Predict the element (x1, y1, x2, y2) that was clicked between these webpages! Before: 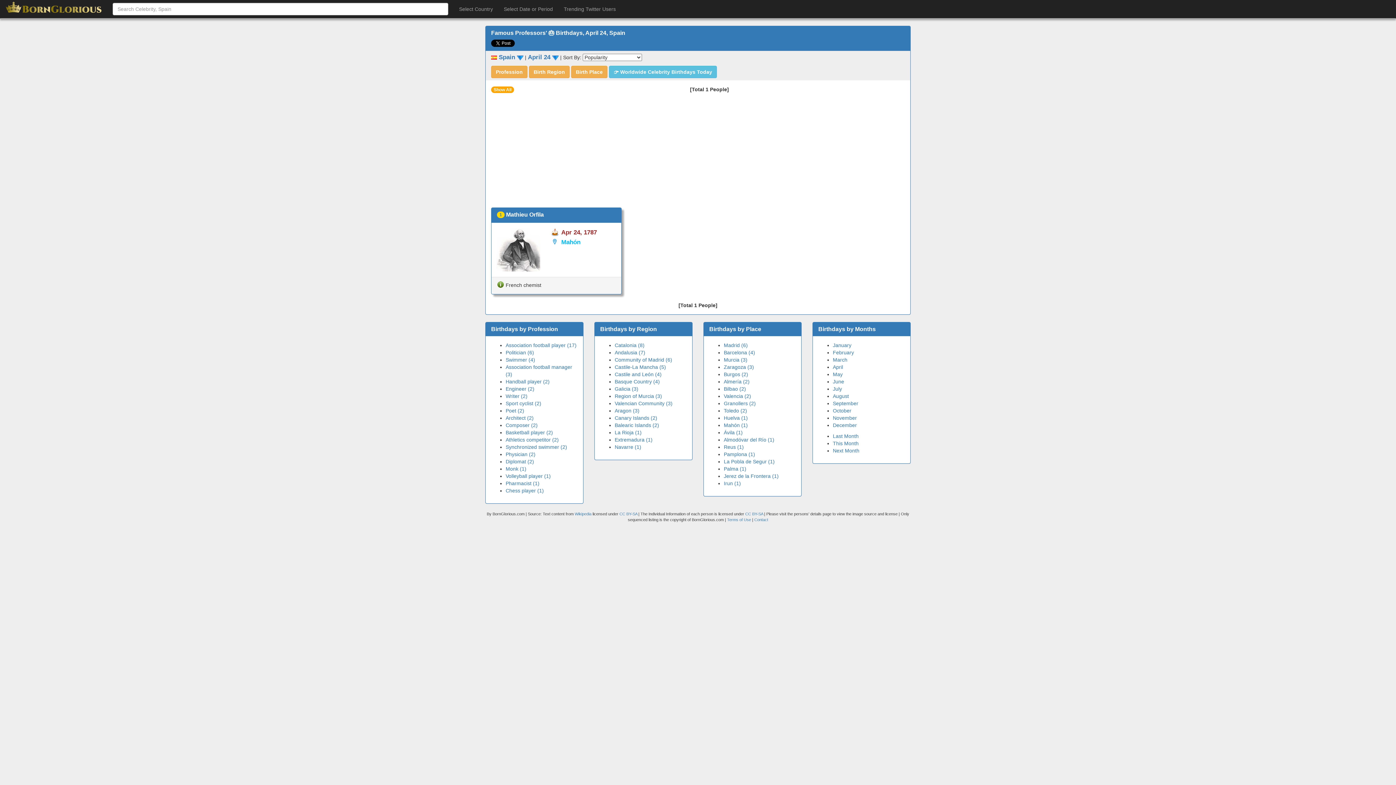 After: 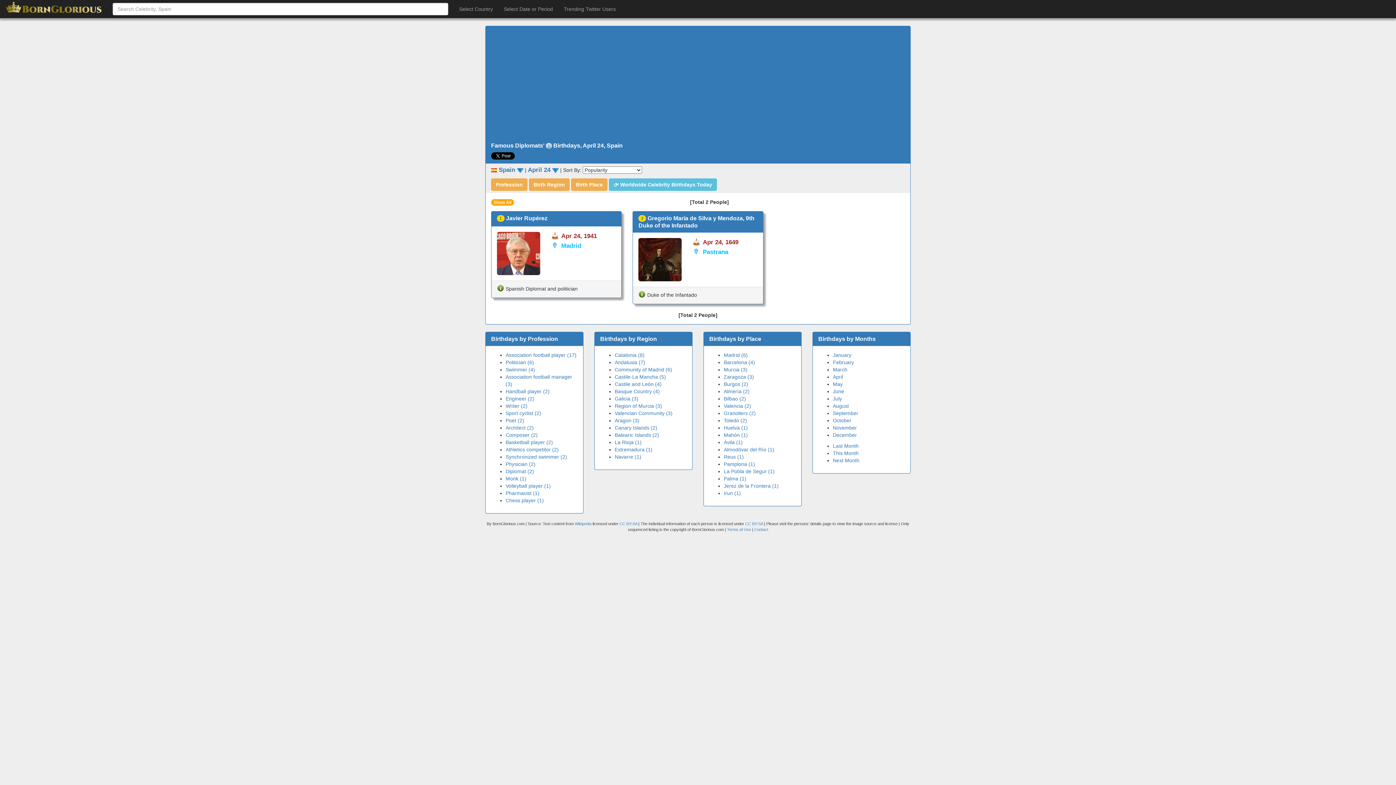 Action: label: Diplomat (2) bbox: (505, 458, 534, 464)